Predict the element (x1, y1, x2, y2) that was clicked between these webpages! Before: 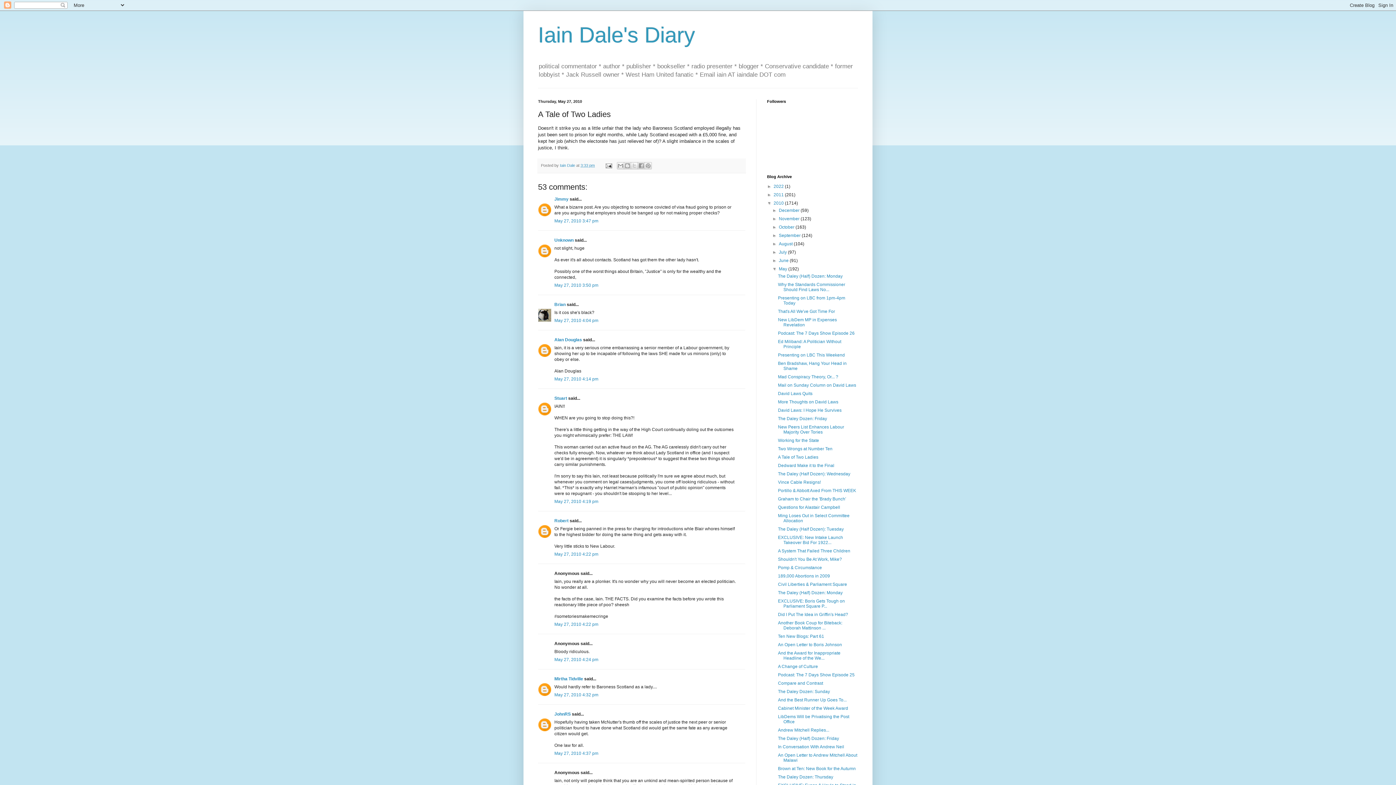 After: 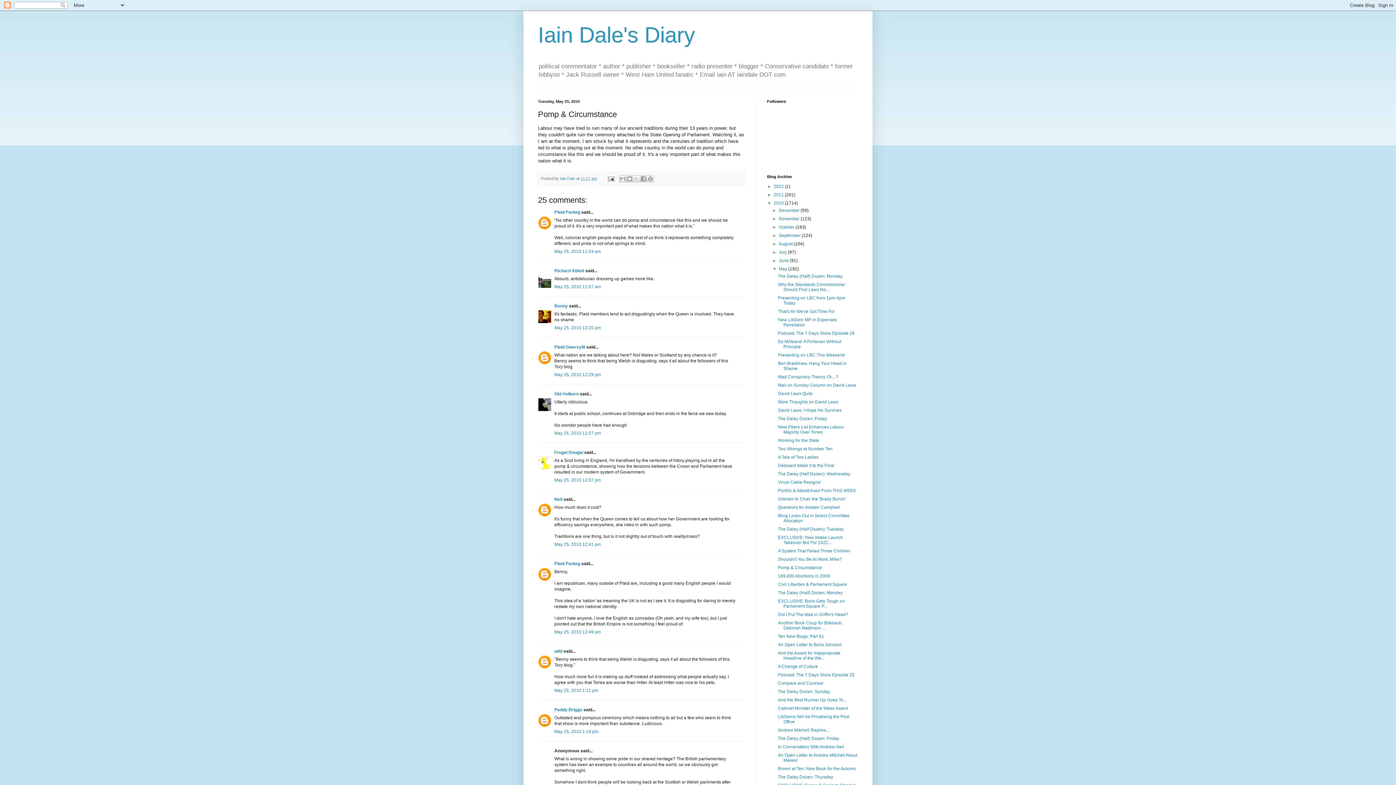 Action: label: Pomp & Circumstance bbox: (778, 565, 822, 570)